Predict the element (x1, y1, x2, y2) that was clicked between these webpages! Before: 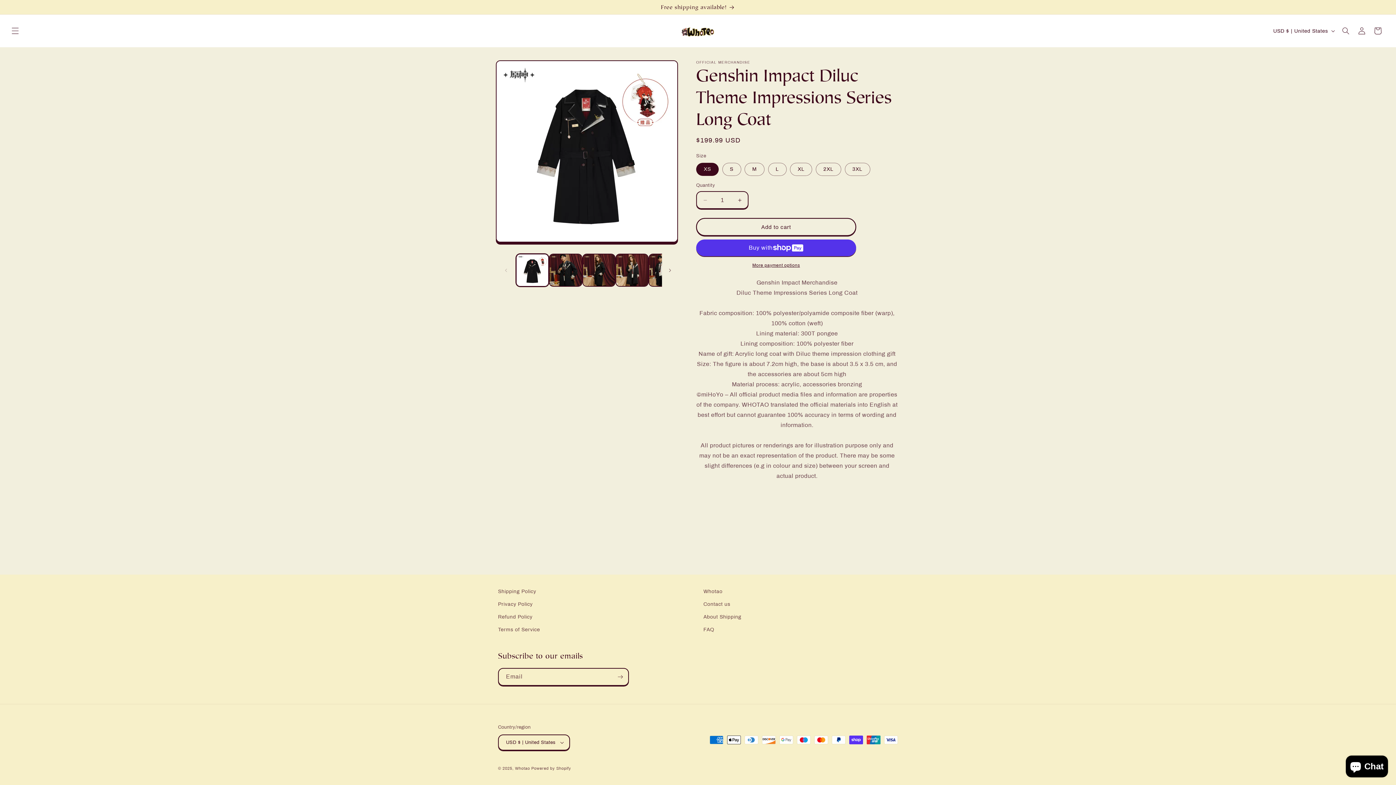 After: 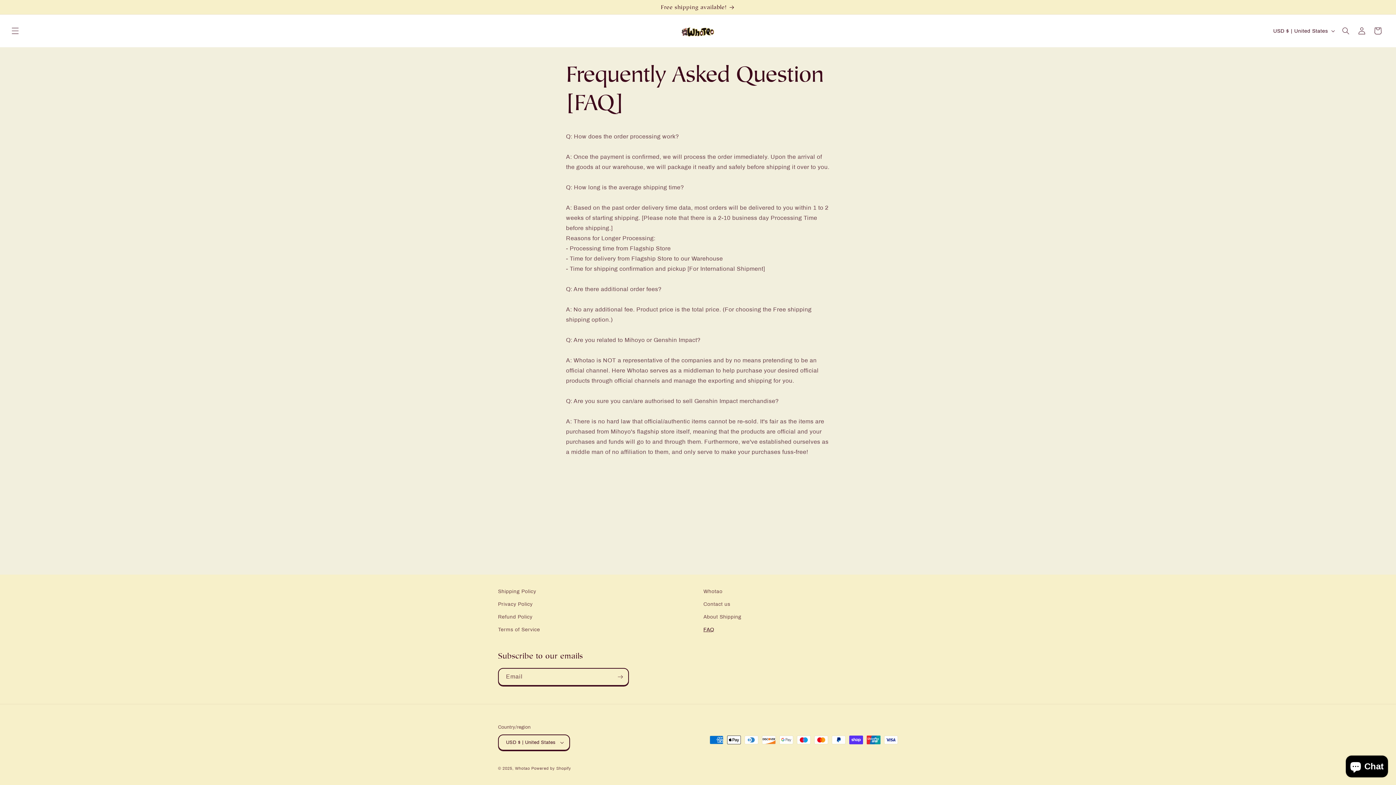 Action: bbox: (703, 623, 714, 636) label: FAQ